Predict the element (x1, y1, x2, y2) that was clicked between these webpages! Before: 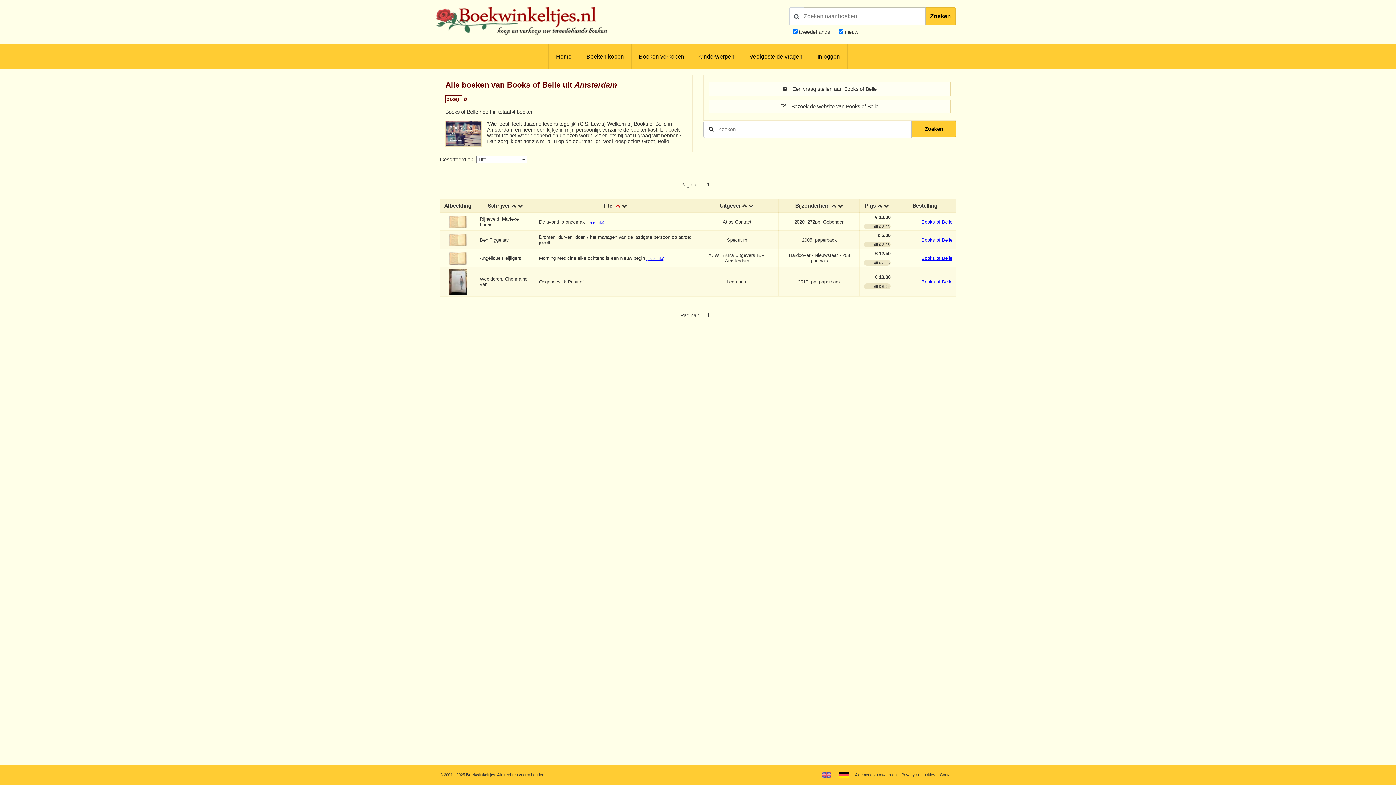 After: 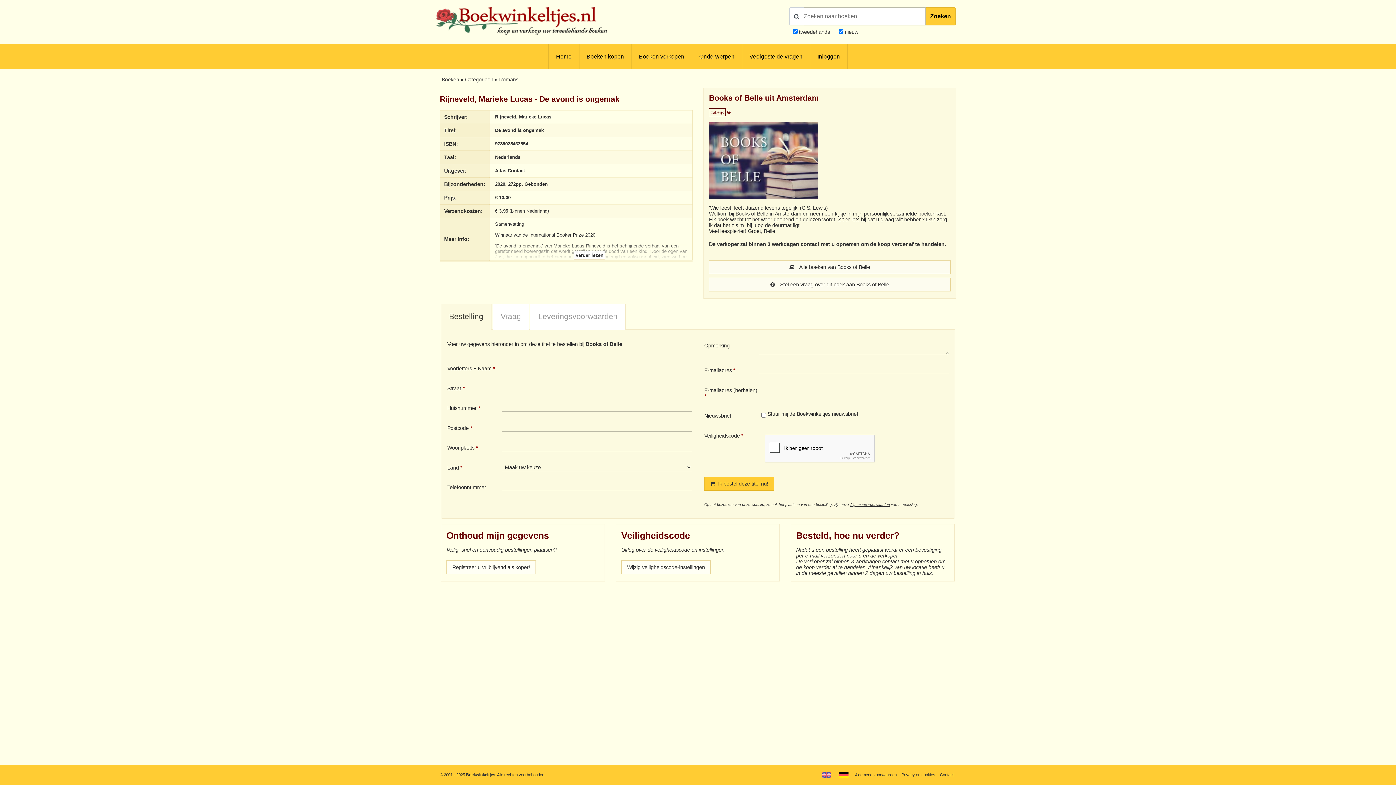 Action: bbox: (921, 219, 952, 224) label: Books of Belle